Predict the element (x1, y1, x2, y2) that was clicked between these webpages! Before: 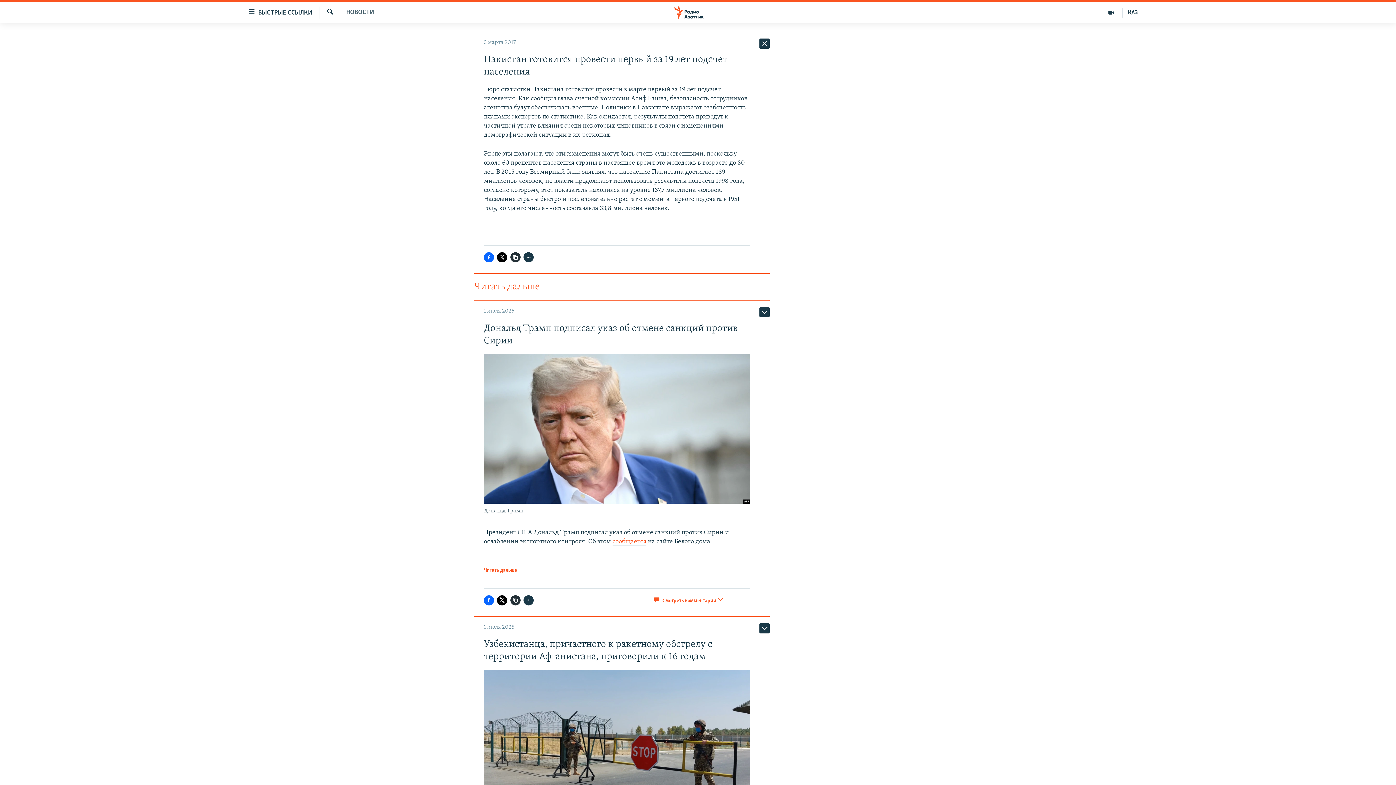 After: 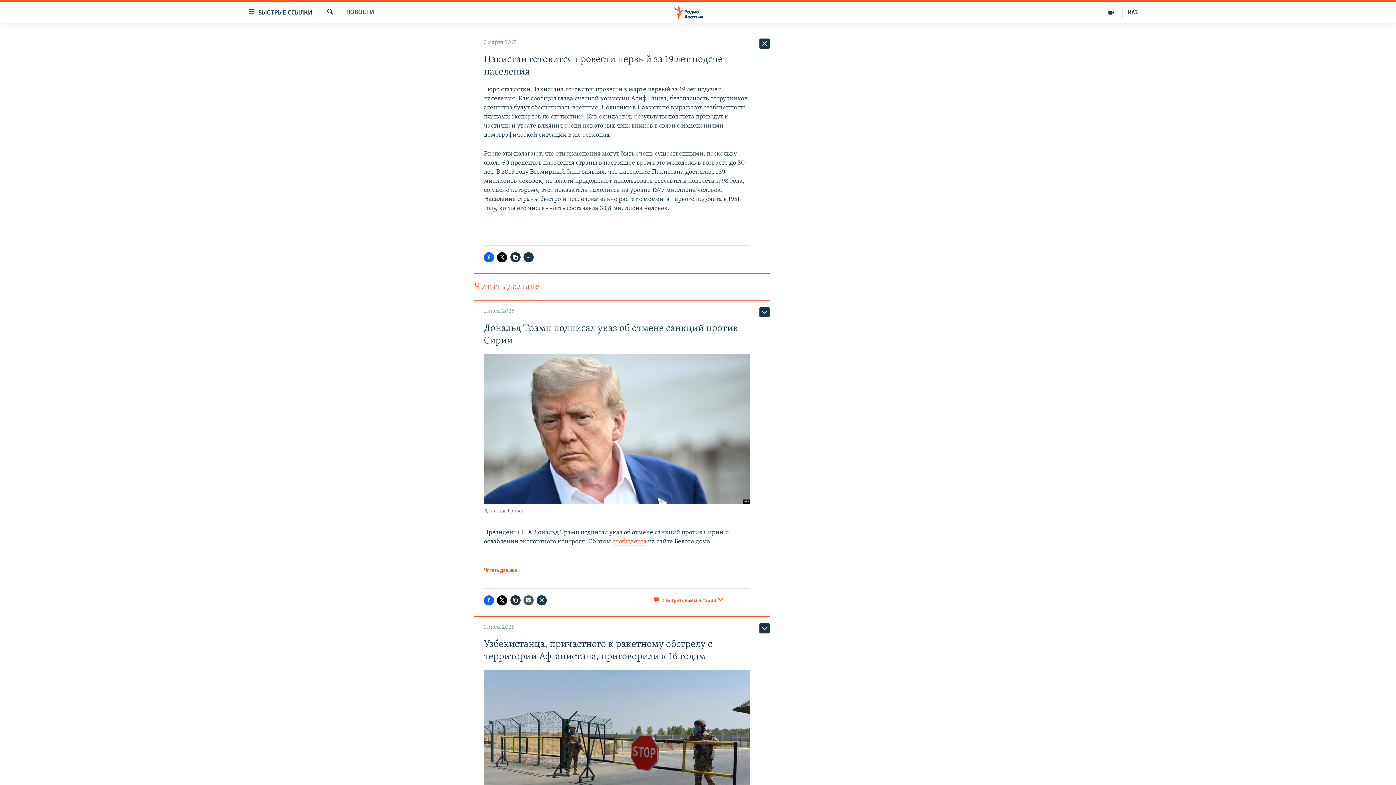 Action: bbox: (523, 595, 533, 605)